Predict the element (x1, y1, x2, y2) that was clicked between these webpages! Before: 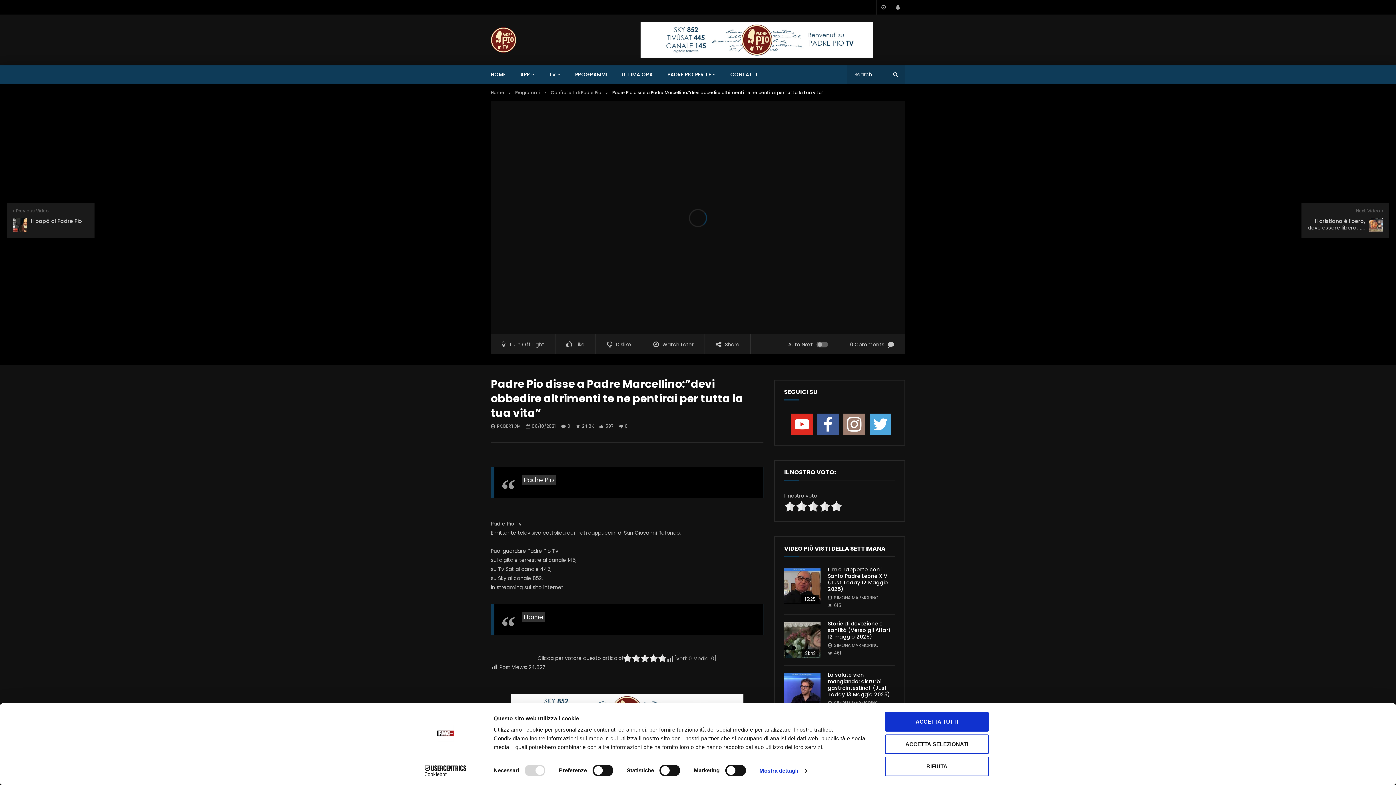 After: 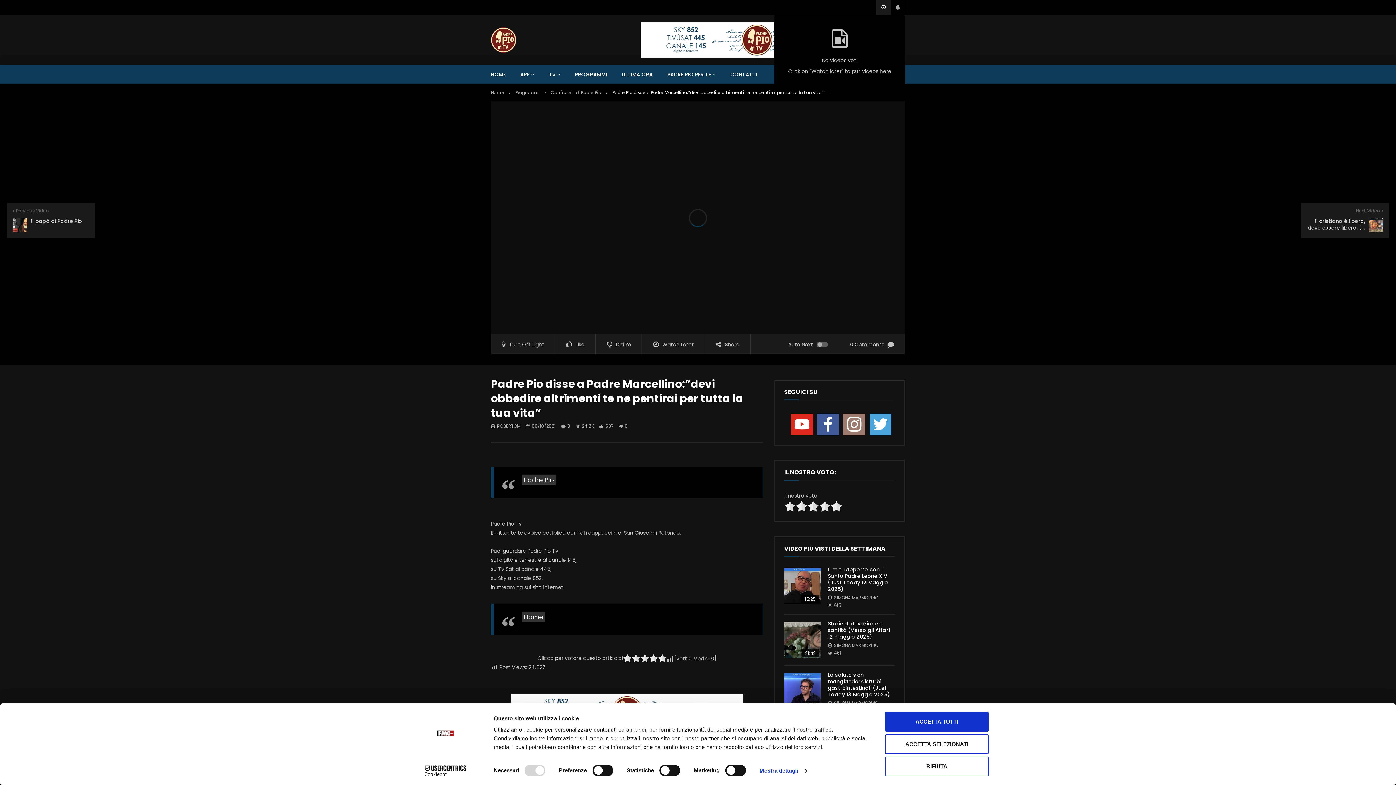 Action: bbox: (876, 0, 890, 14)